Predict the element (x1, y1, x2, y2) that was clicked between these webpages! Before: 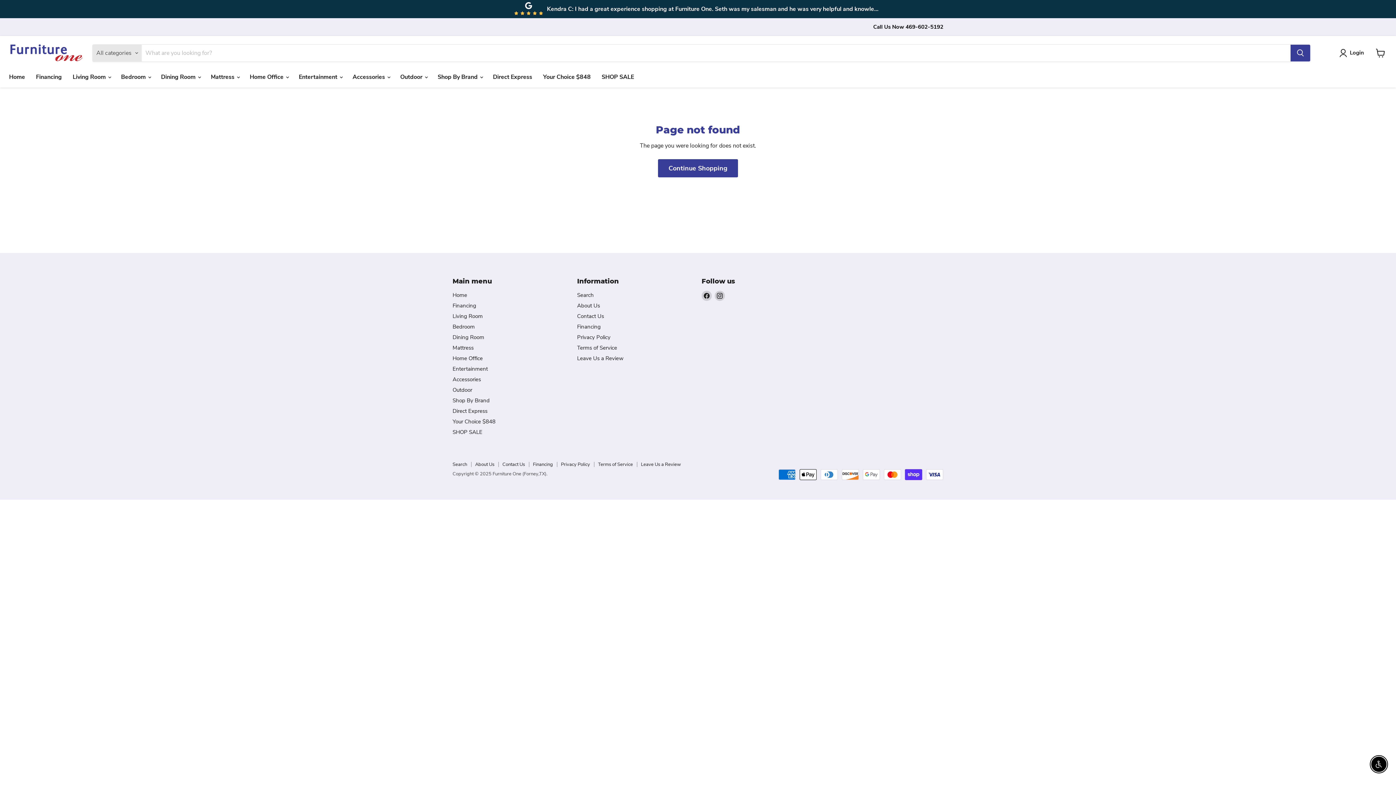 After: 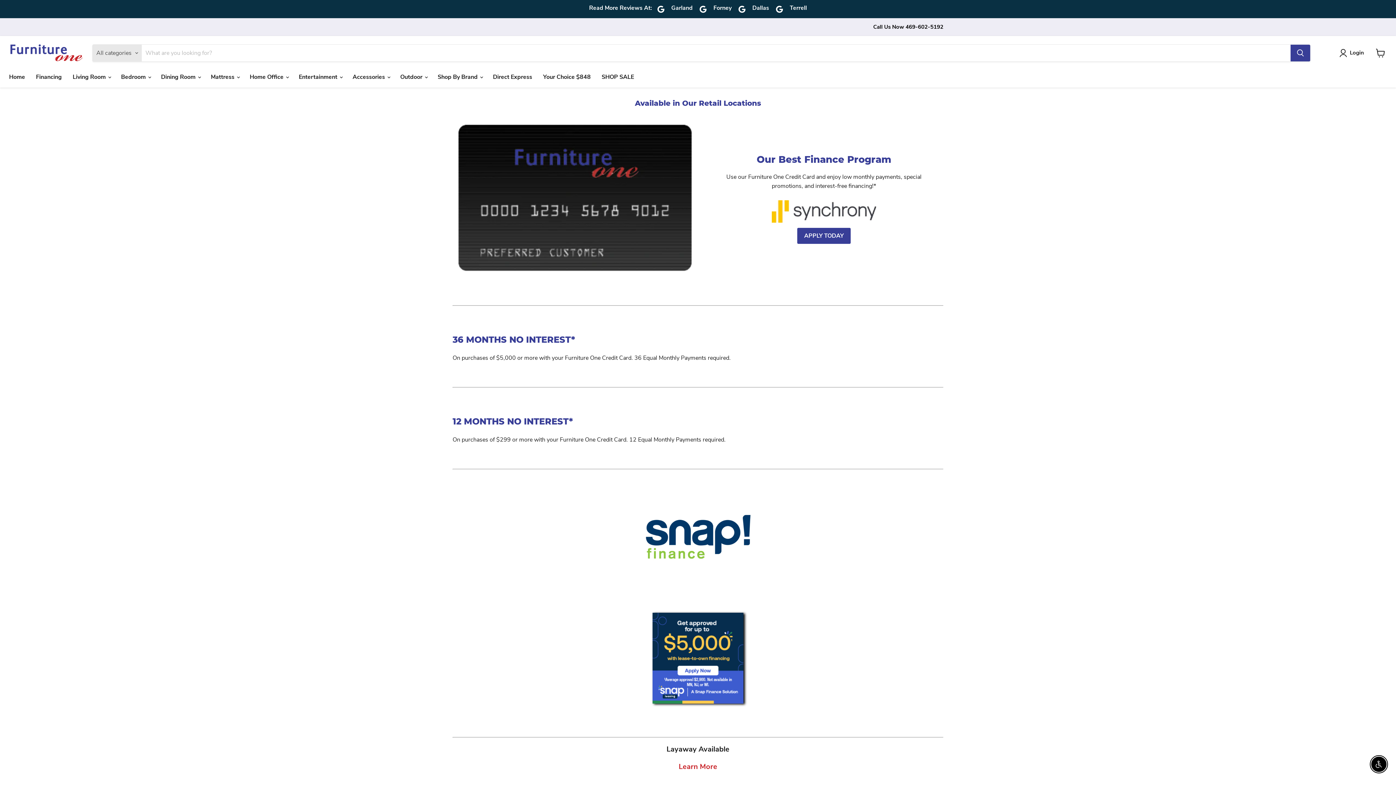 Action: bbox: (577, 323, 600, 330) label: Financing